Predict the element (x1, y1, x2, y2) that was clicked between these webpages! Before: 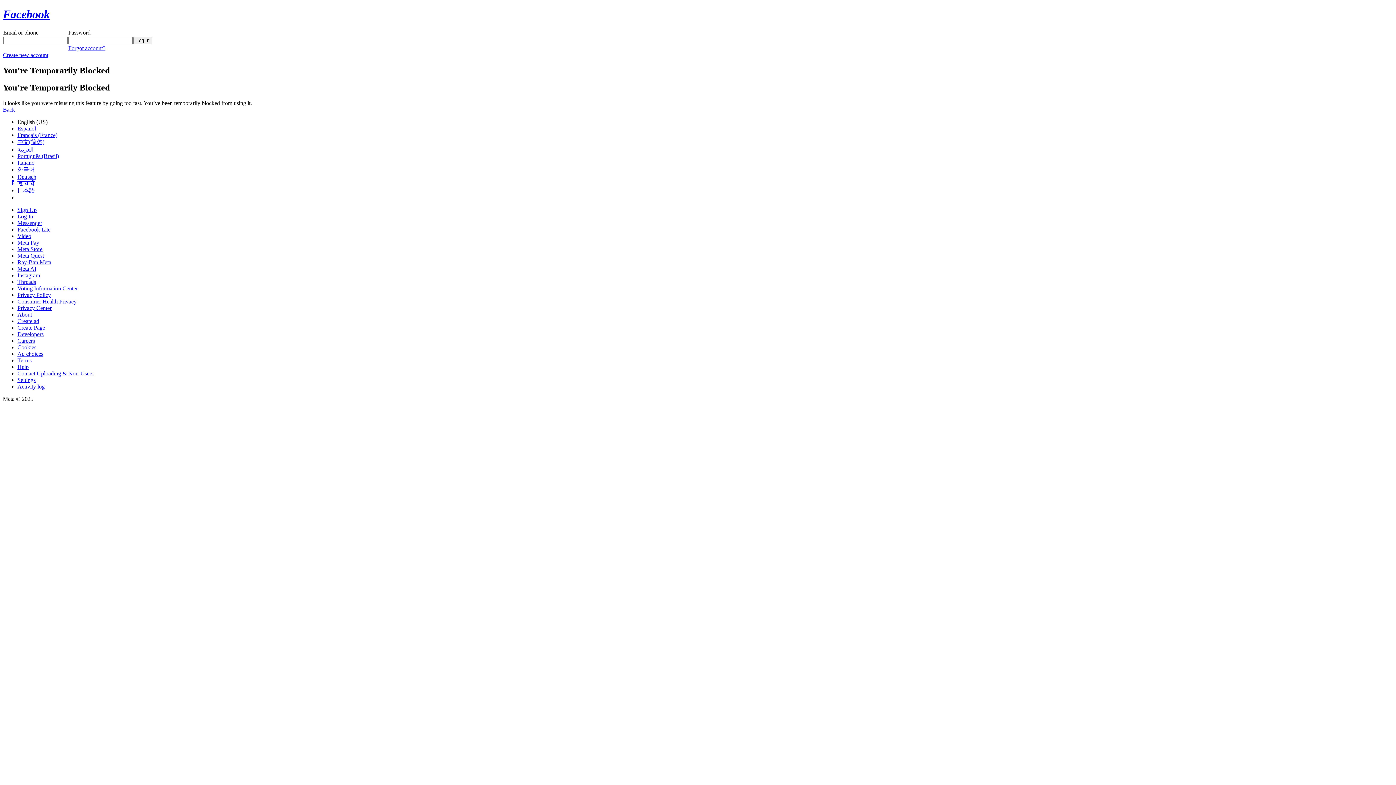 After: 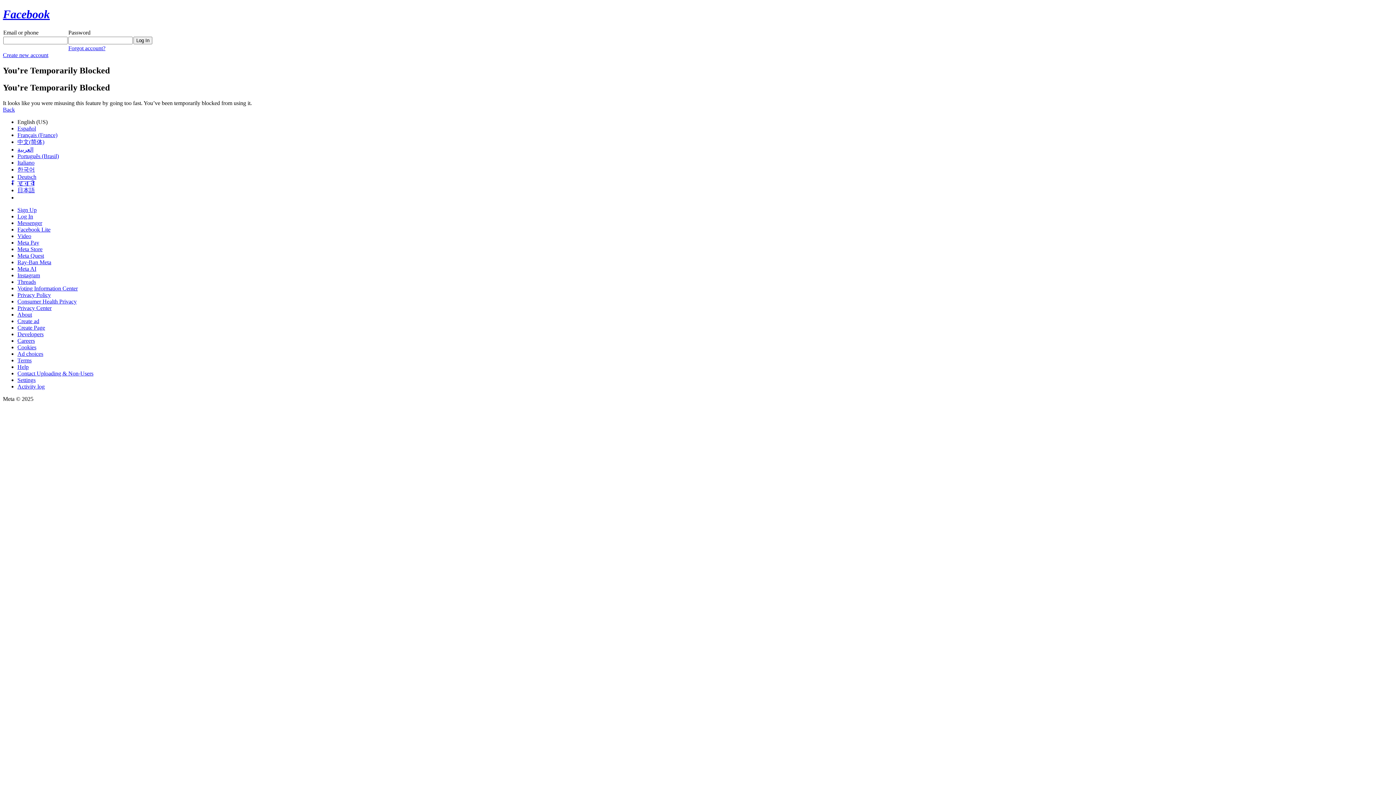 Action: bbox: (17, 259, 51, 265) label: Ray-Ban Meta